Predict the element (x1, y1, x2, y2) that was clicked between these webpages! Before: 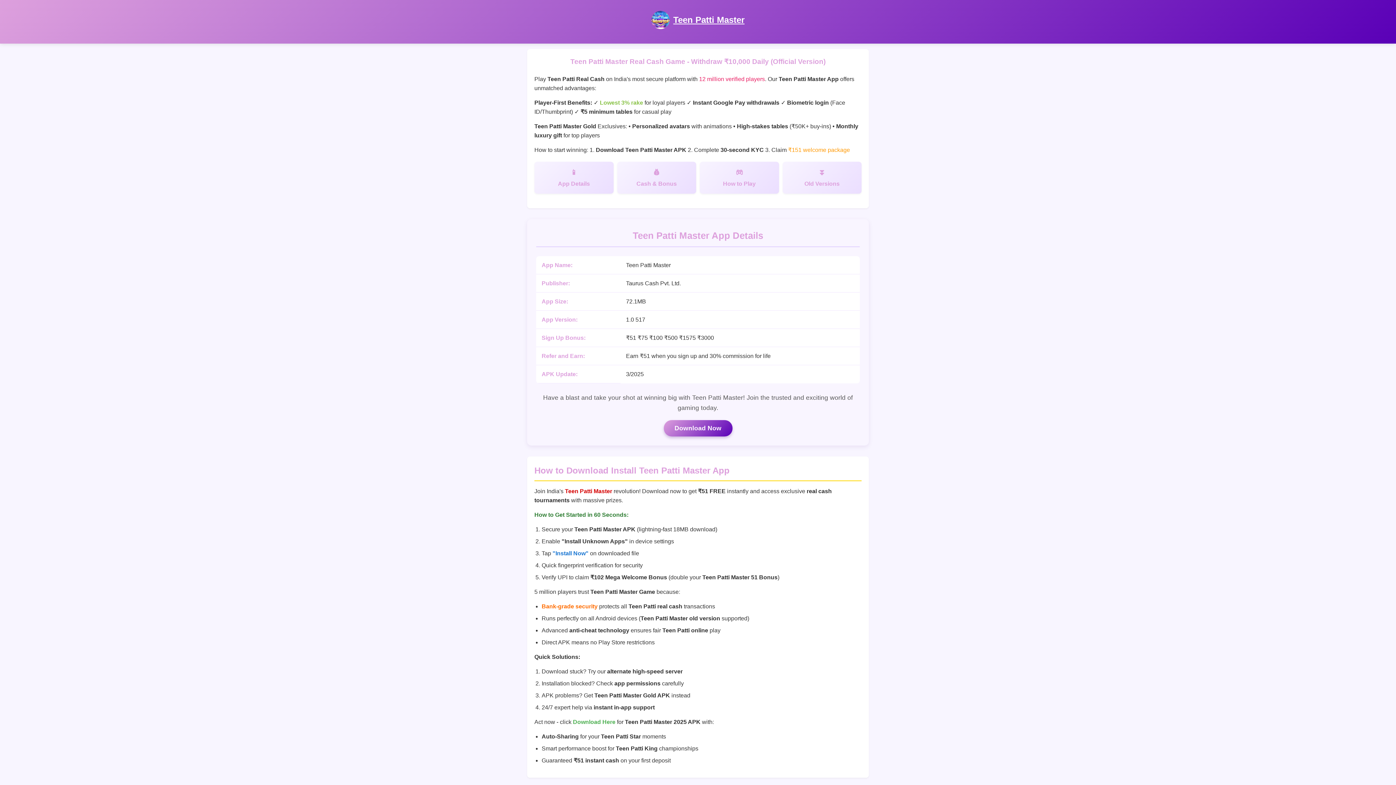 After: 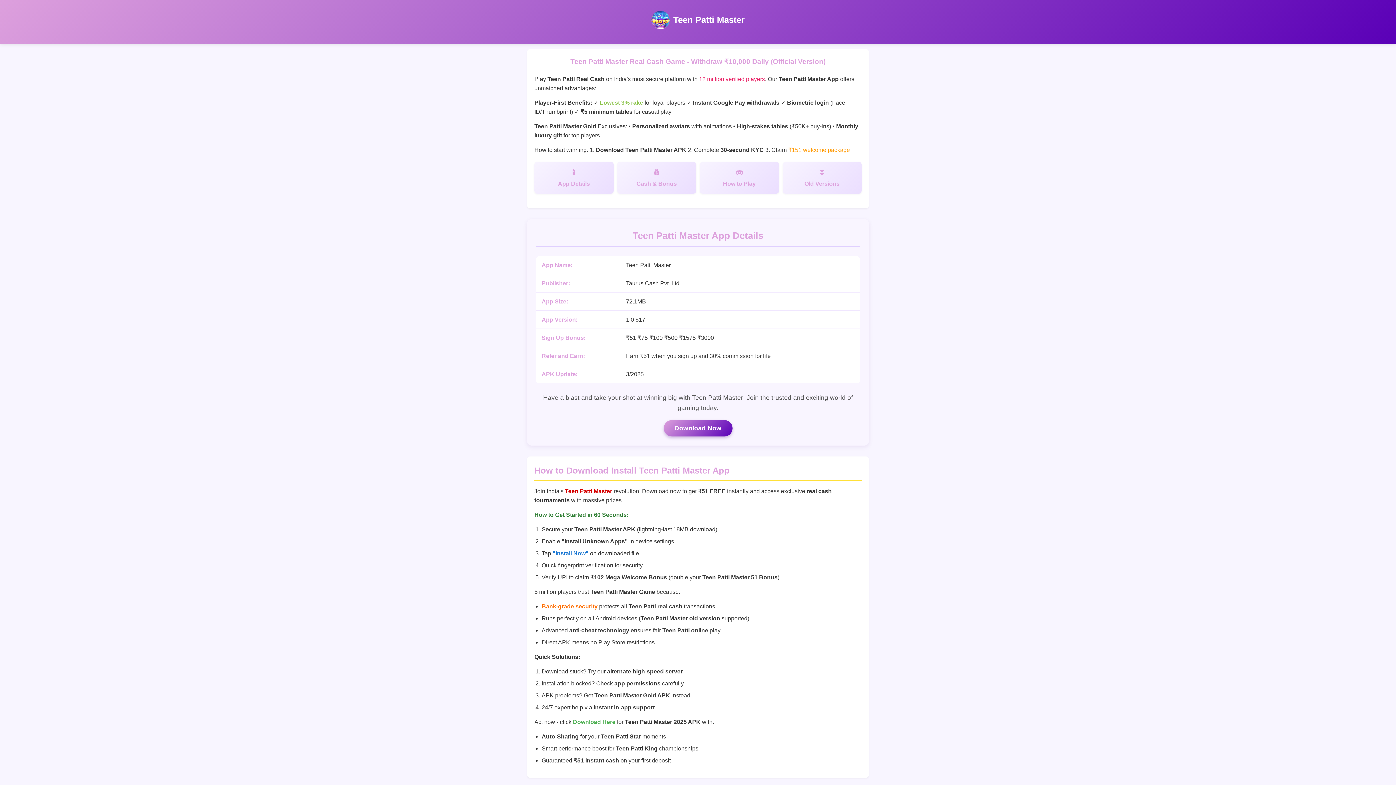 Action: label: Teen Patti Master bbox: (673, 14, 744, 24)